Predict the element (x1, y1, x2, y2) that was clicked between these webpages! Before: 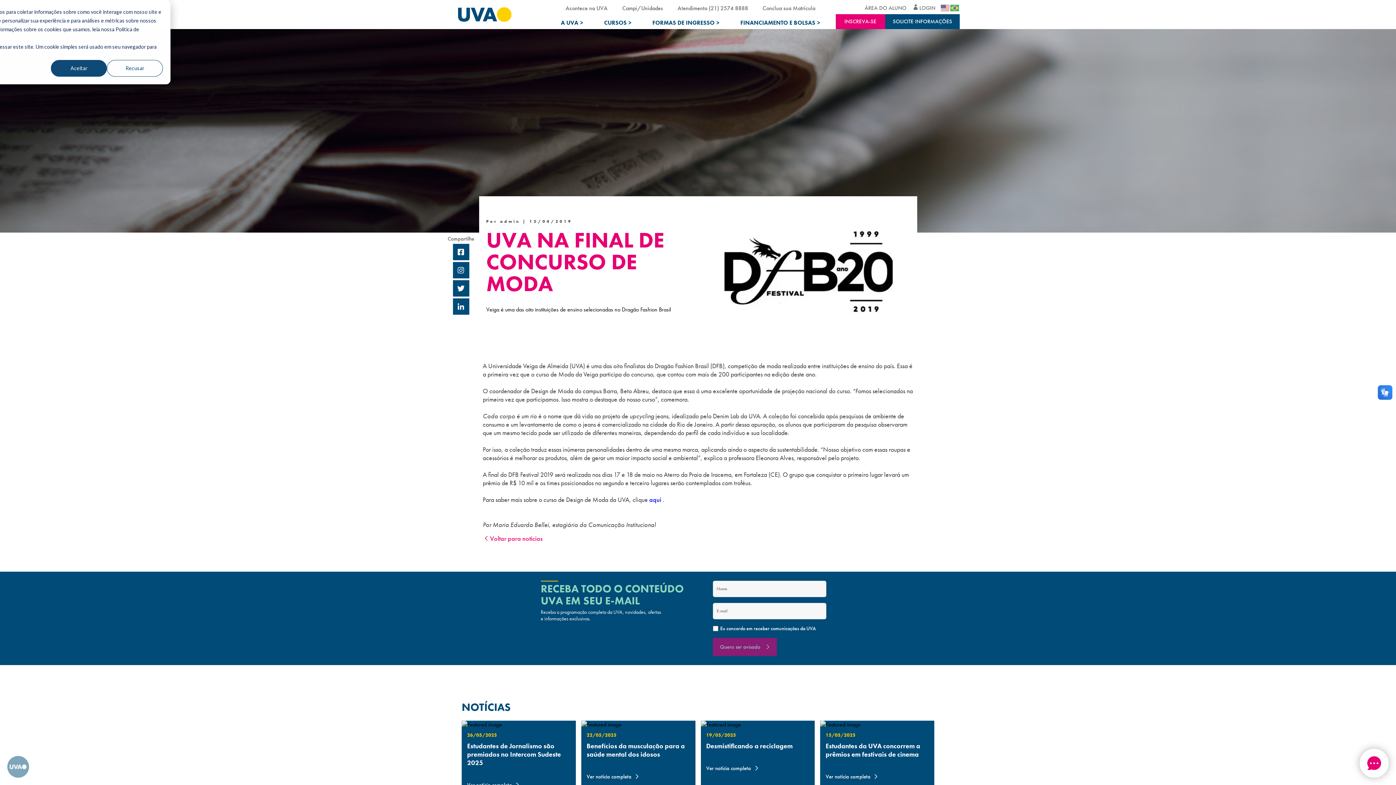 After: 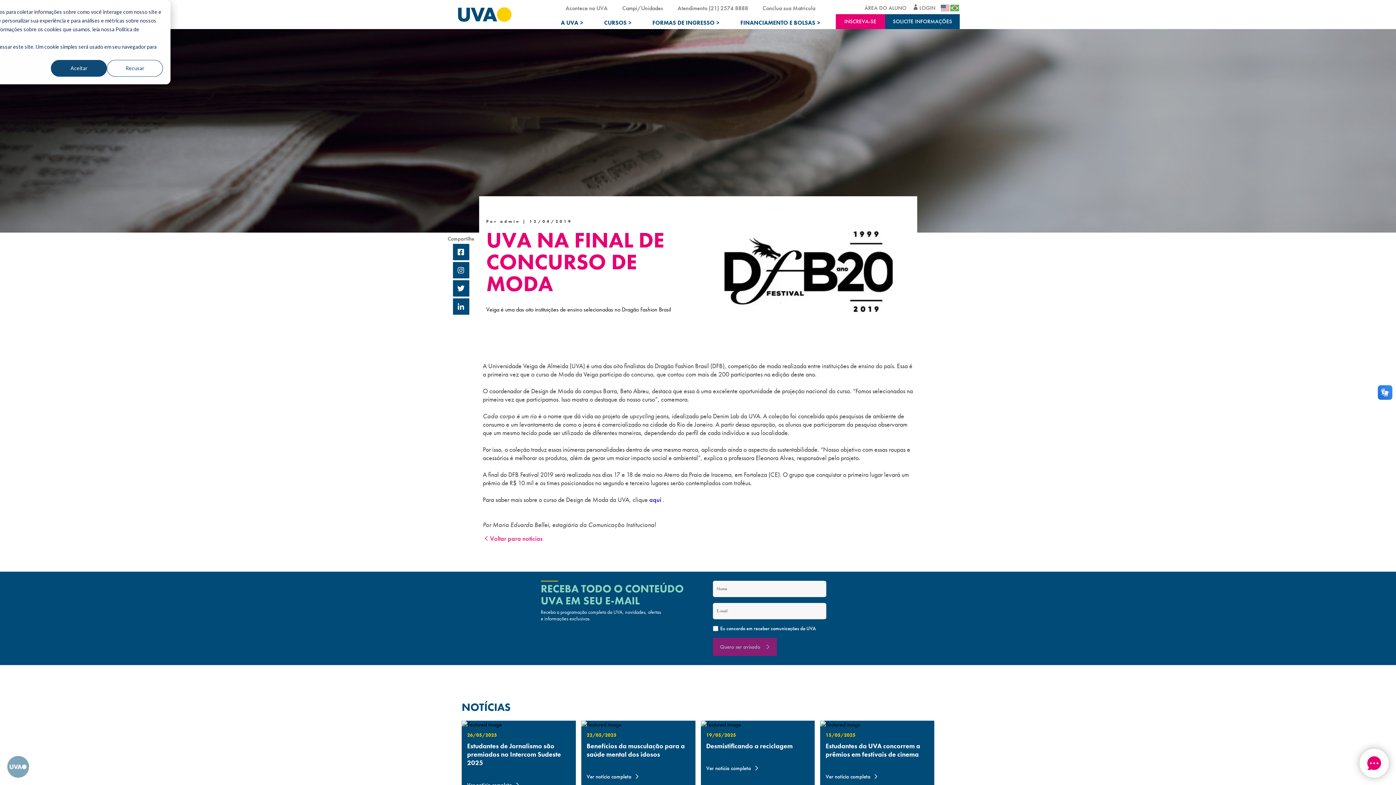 Action: label: Share on Twitter bbox: (452, 280, 469, 298)